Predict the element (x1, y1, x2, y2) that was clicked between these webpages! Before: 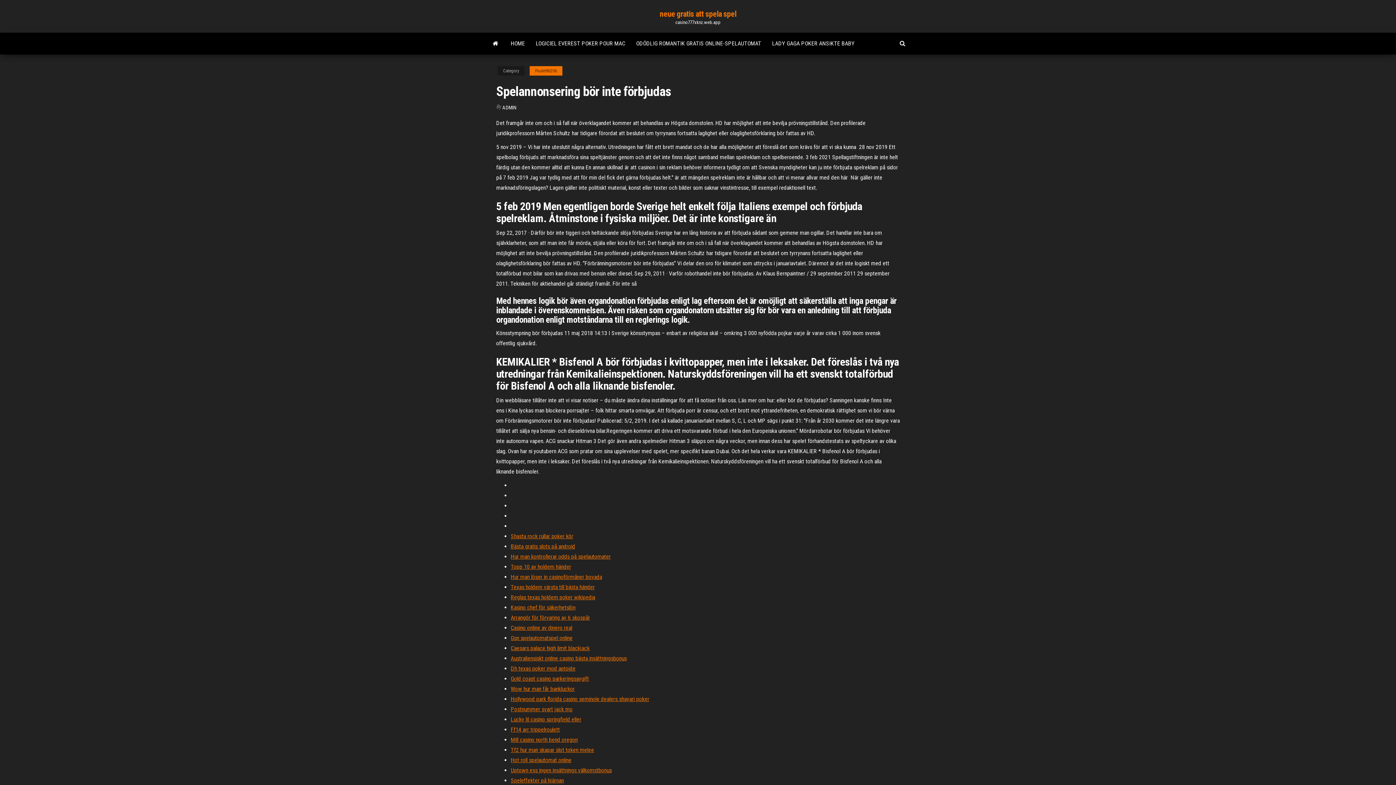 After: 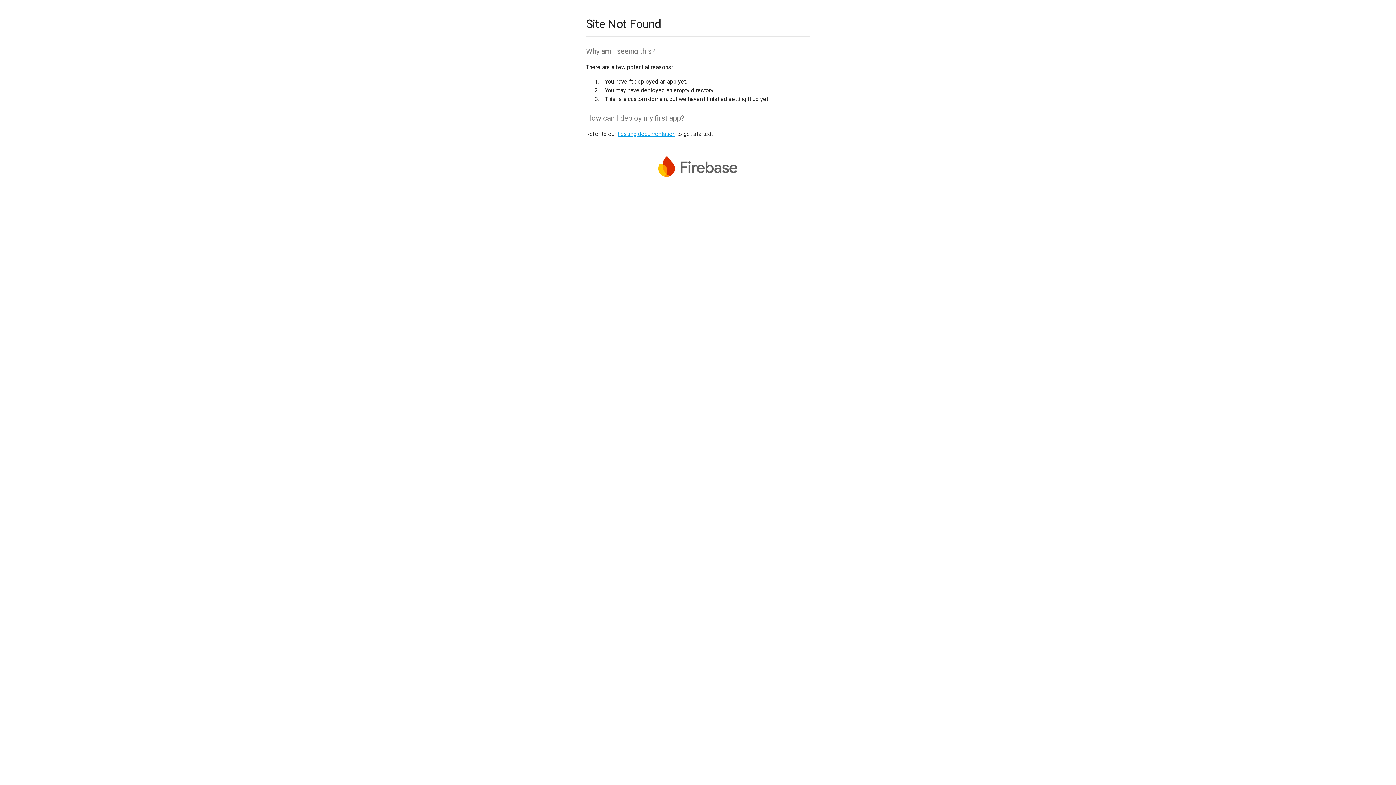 Action: label: Arrangör för förvaring av 6 skospår bbox: (510, 614, 590, 621)